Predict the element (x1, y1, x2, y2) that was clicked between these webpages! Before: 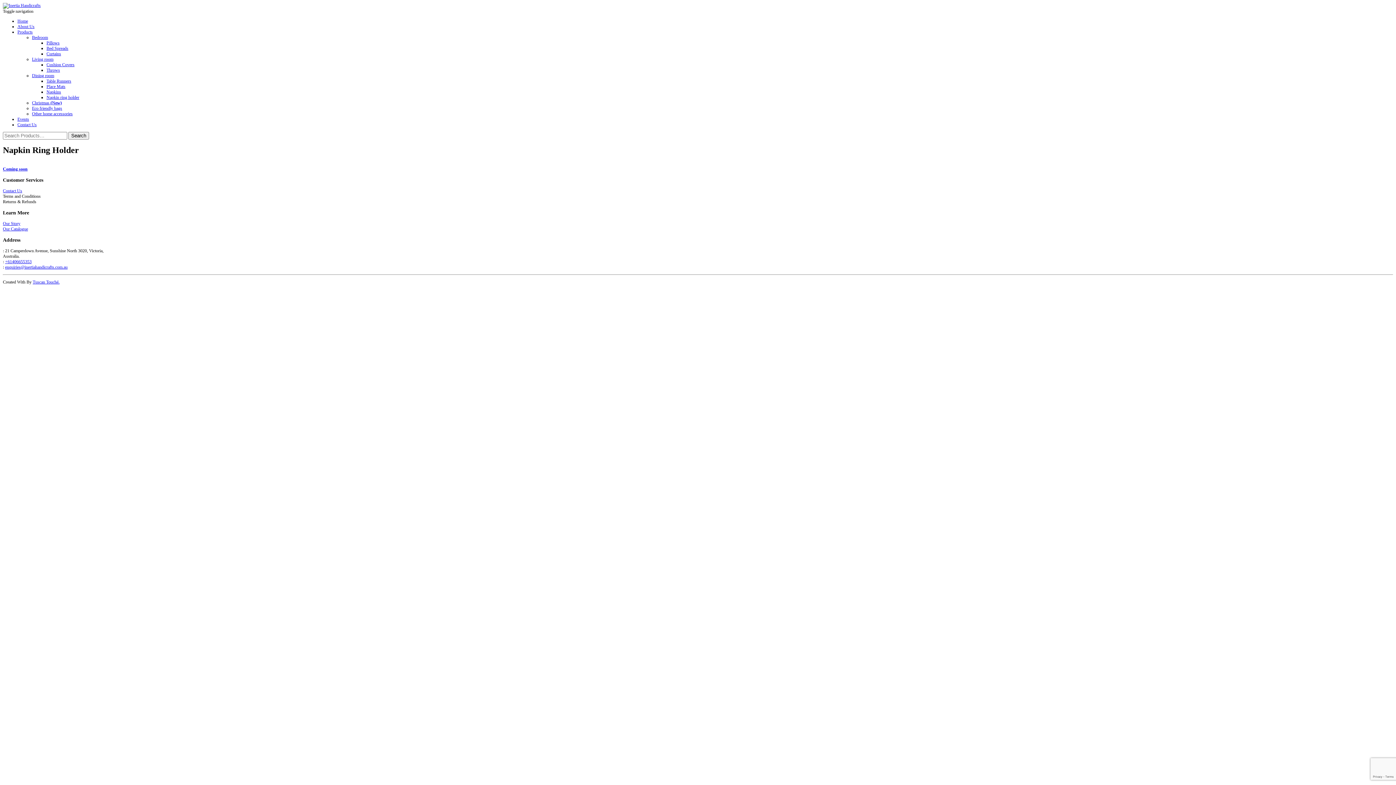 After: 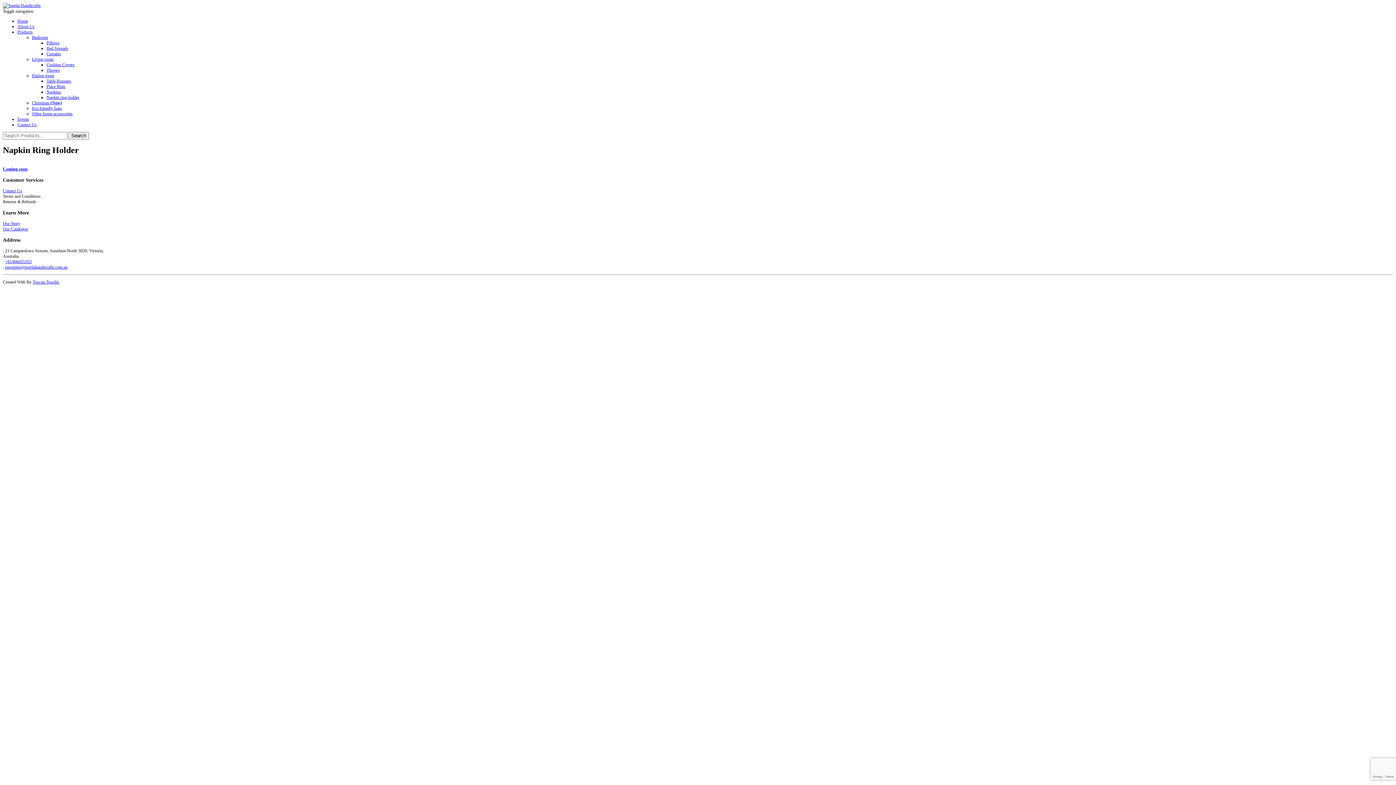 Action: label: Dining room bbox: (32, 73, 54, 78)